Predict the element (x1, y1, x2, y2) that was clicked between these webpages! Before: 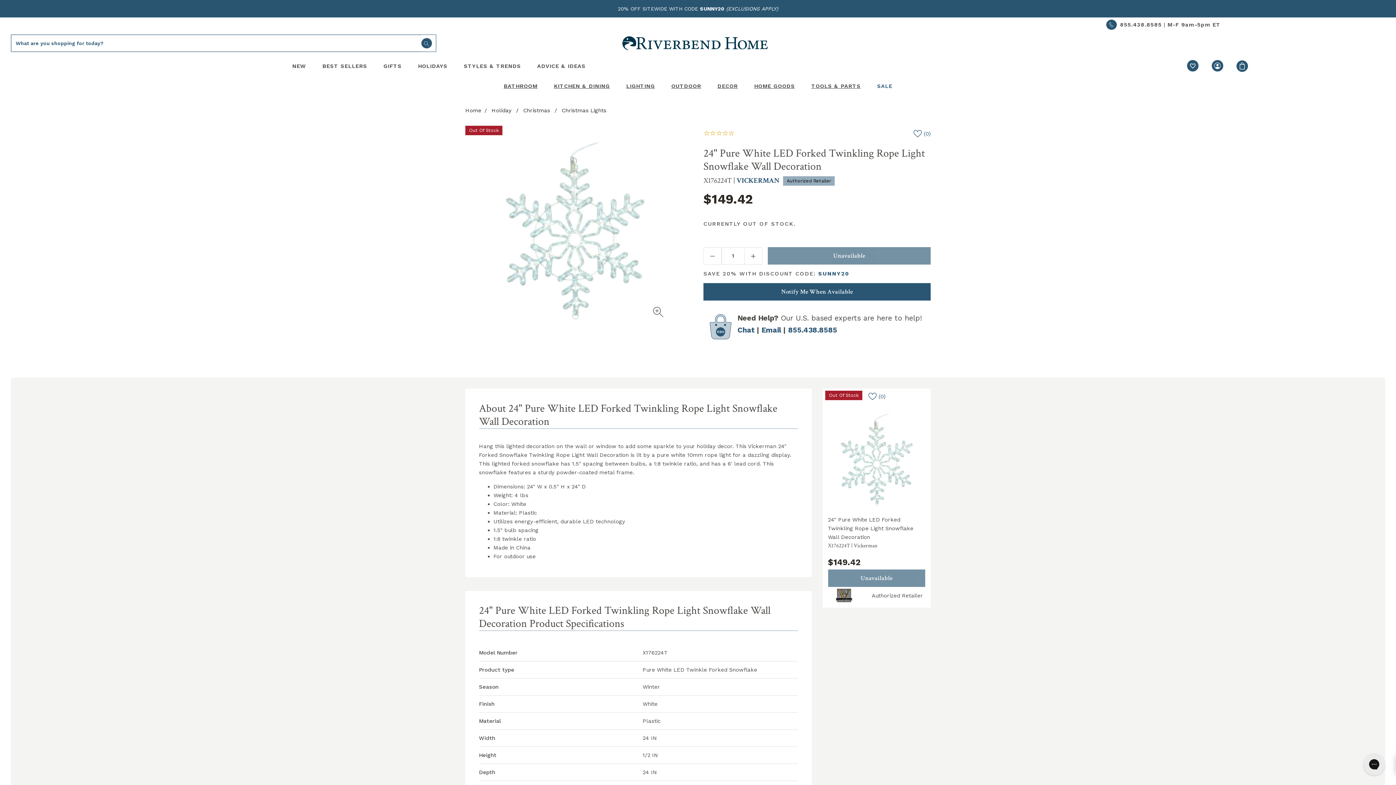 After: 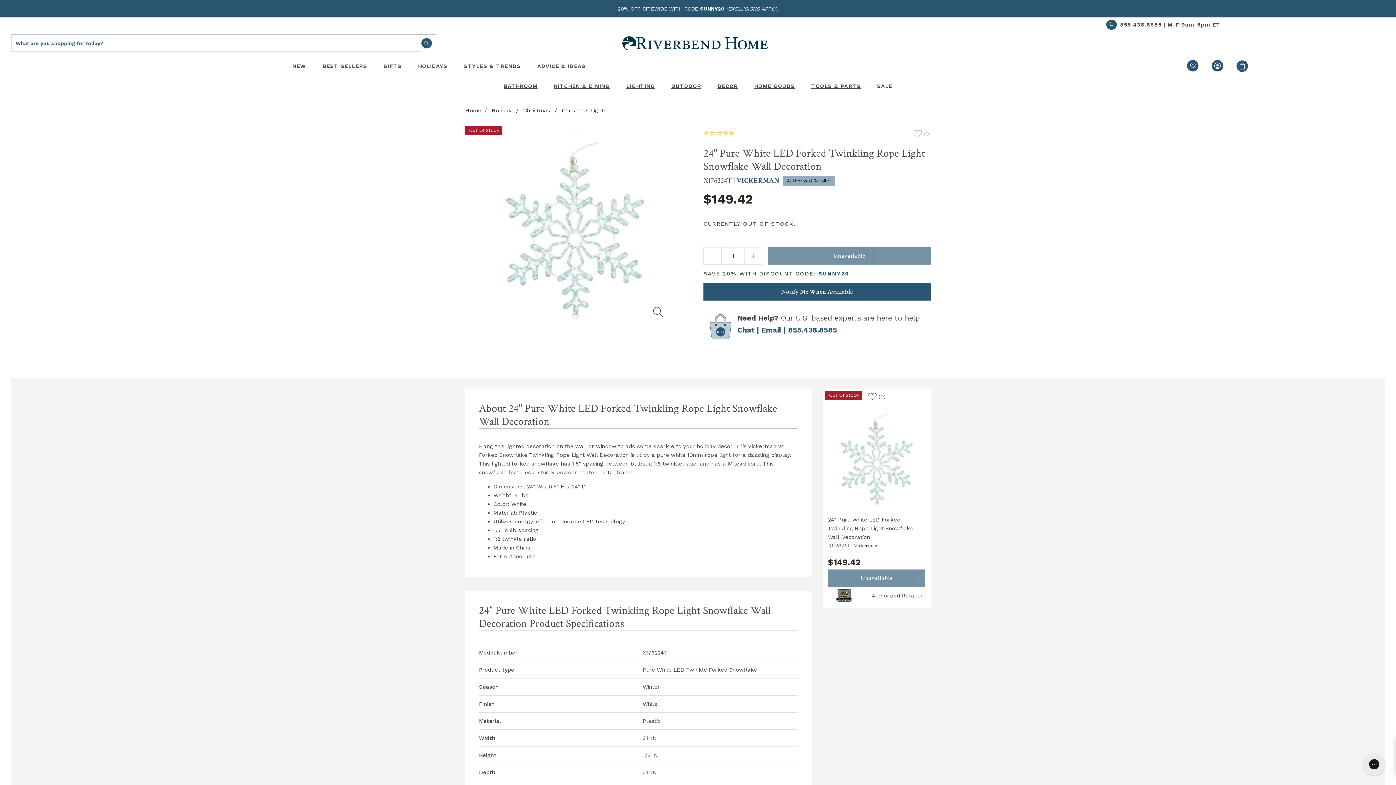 Action: bbox: (913, 125, 930, 141) label: (0)